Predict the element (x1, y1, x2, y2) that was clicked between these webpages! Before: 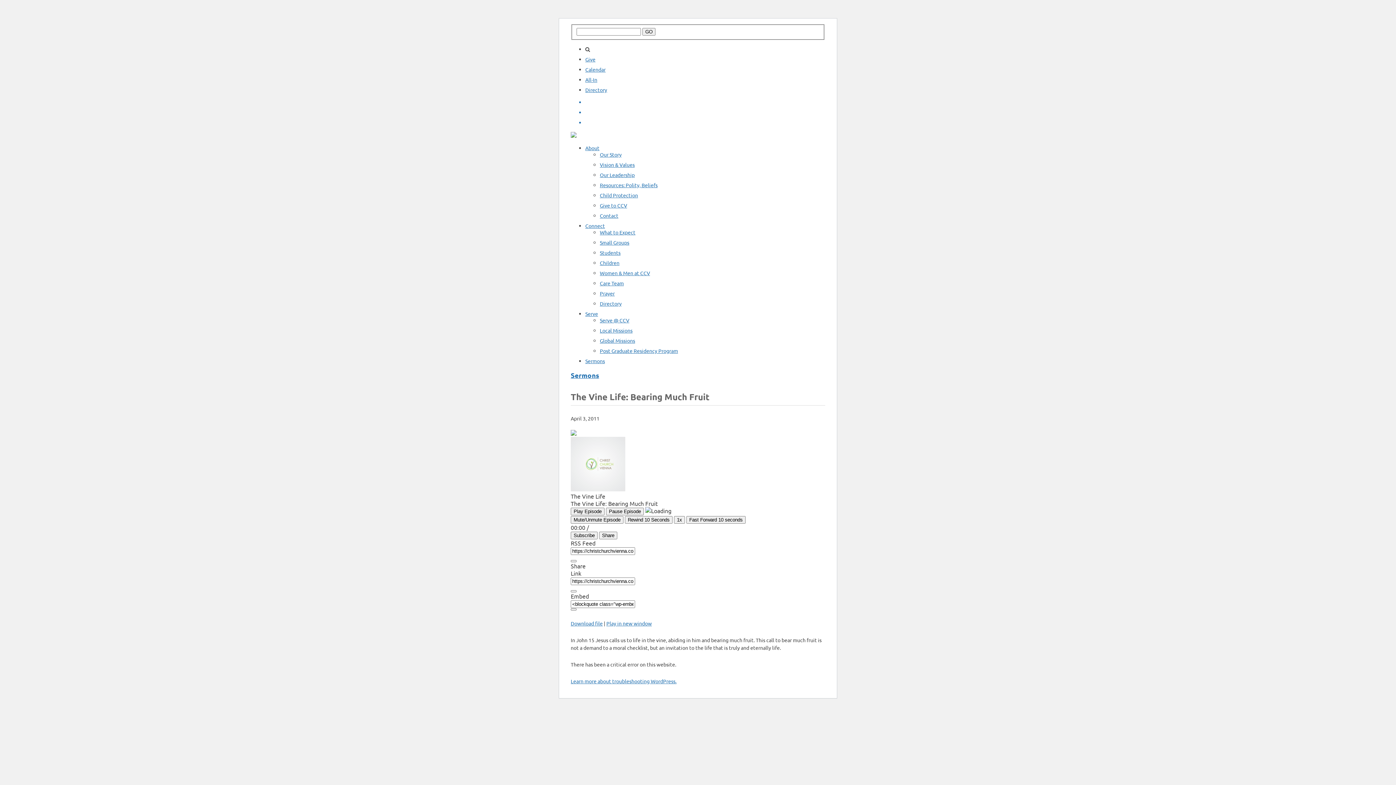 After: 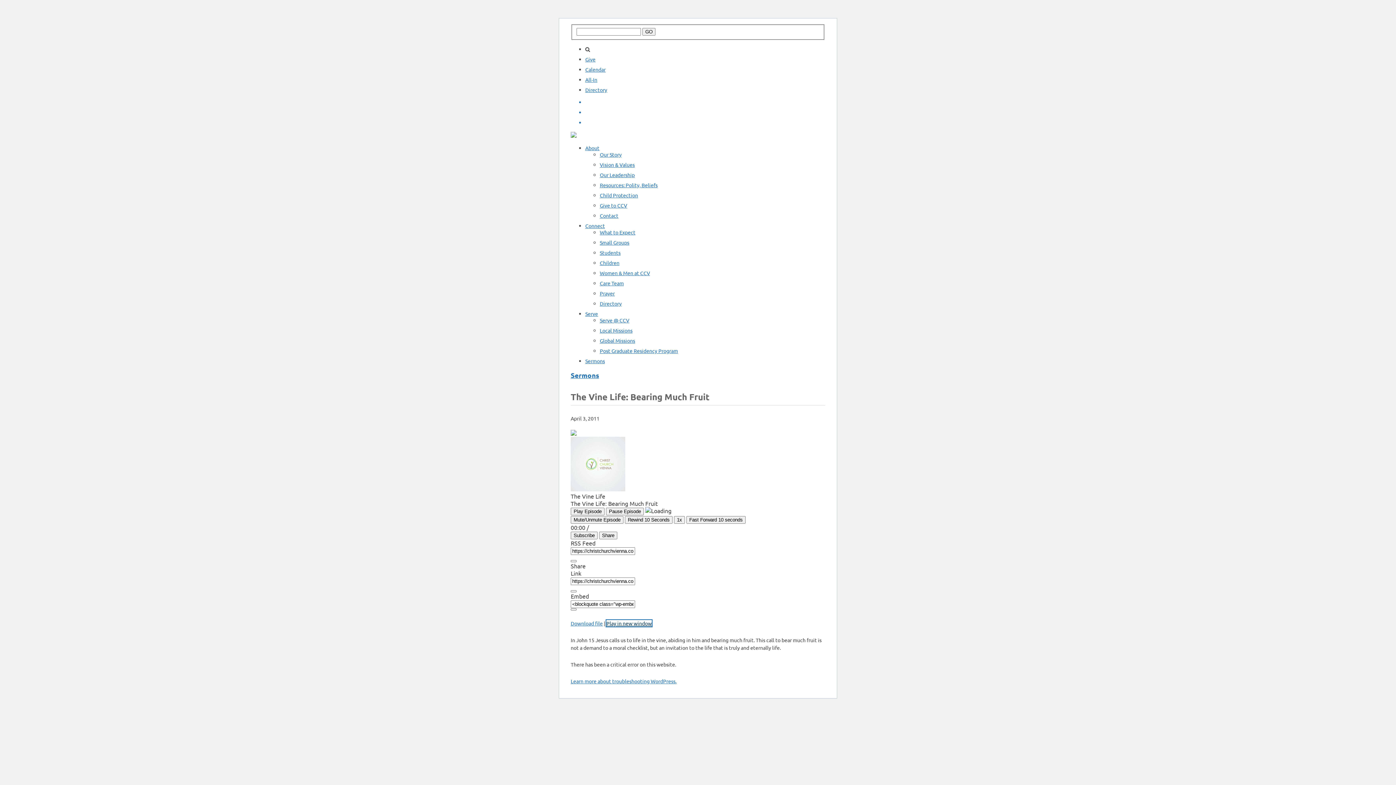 Action: label: Play in new window bbox: (606, 620, 652, 627)